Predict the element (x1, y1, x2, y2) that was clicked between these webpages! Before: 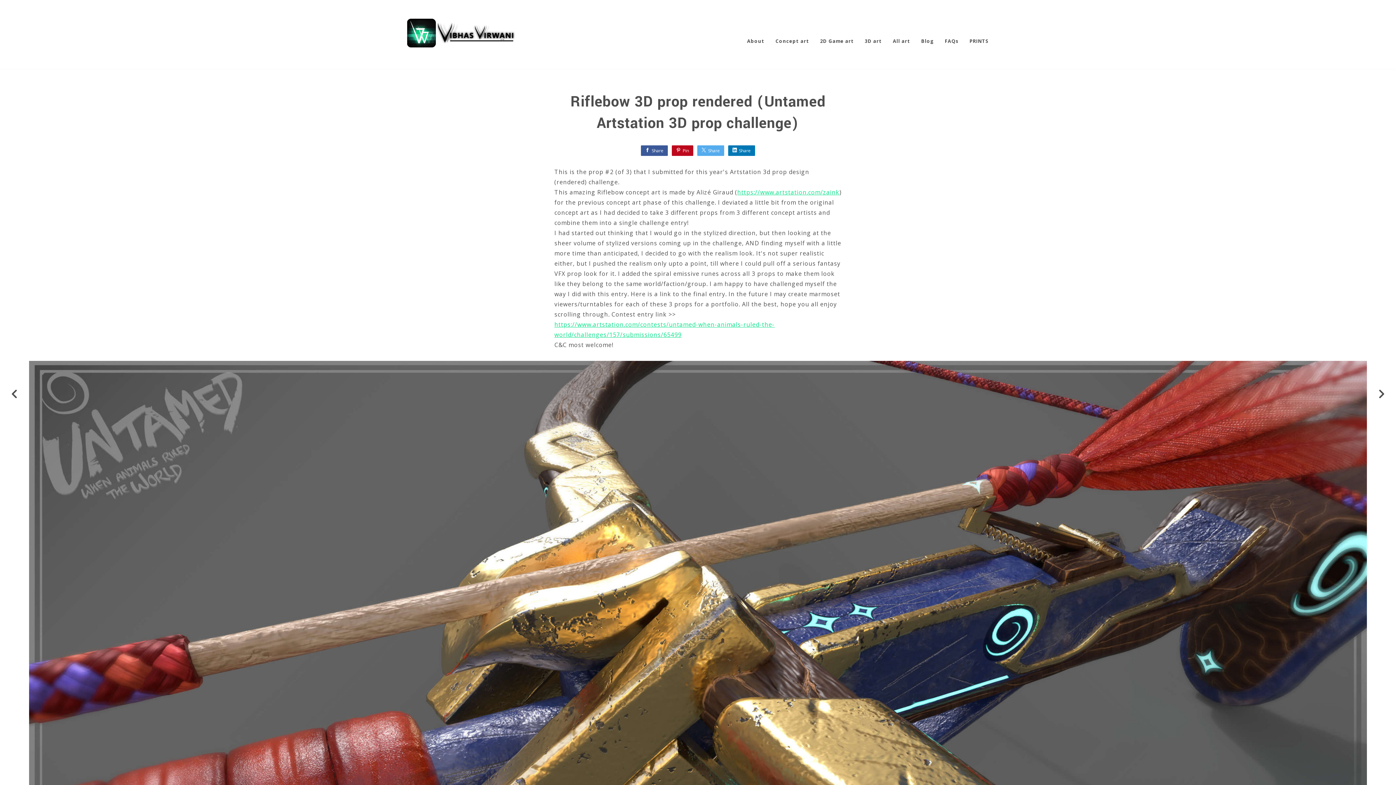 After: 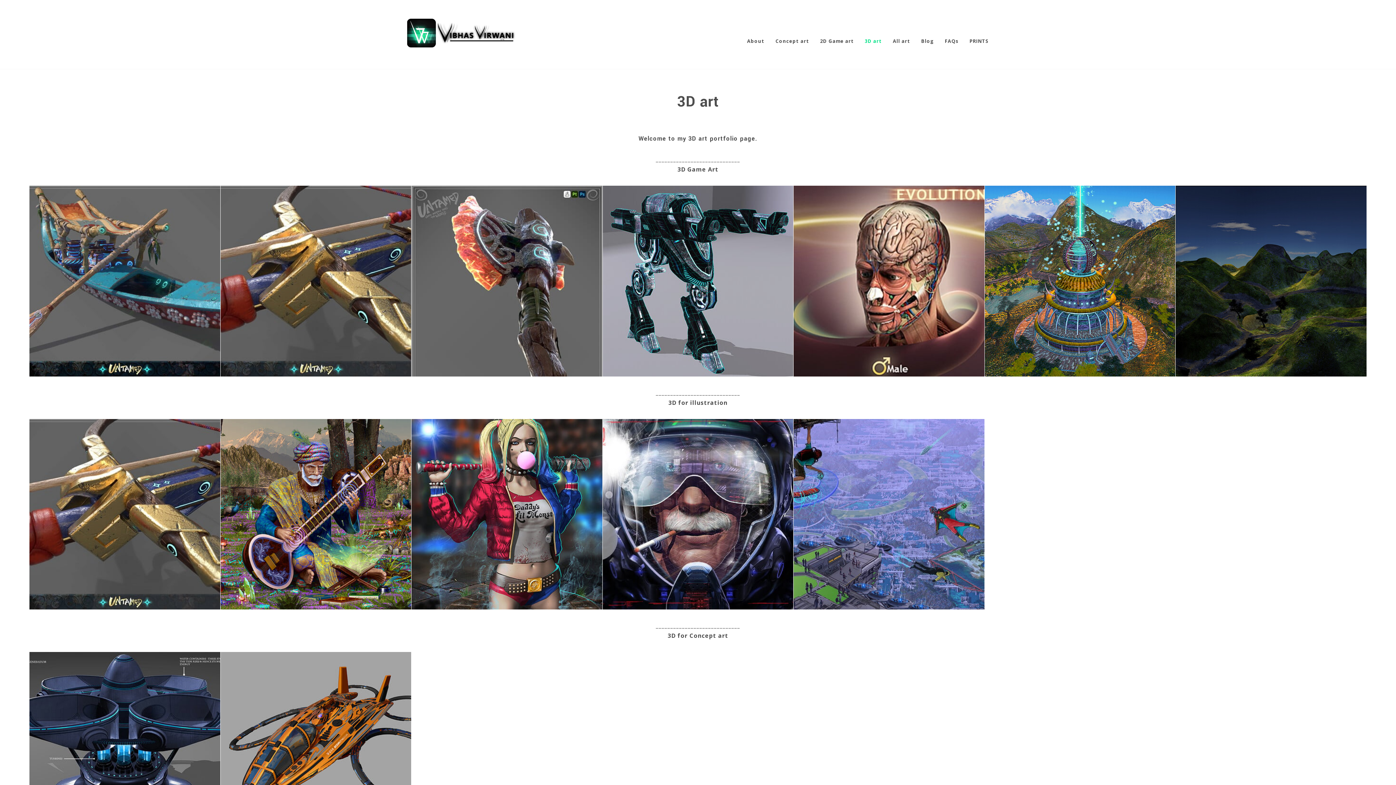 Action: label: 3D art bbox: (865, 37, 882, 44)